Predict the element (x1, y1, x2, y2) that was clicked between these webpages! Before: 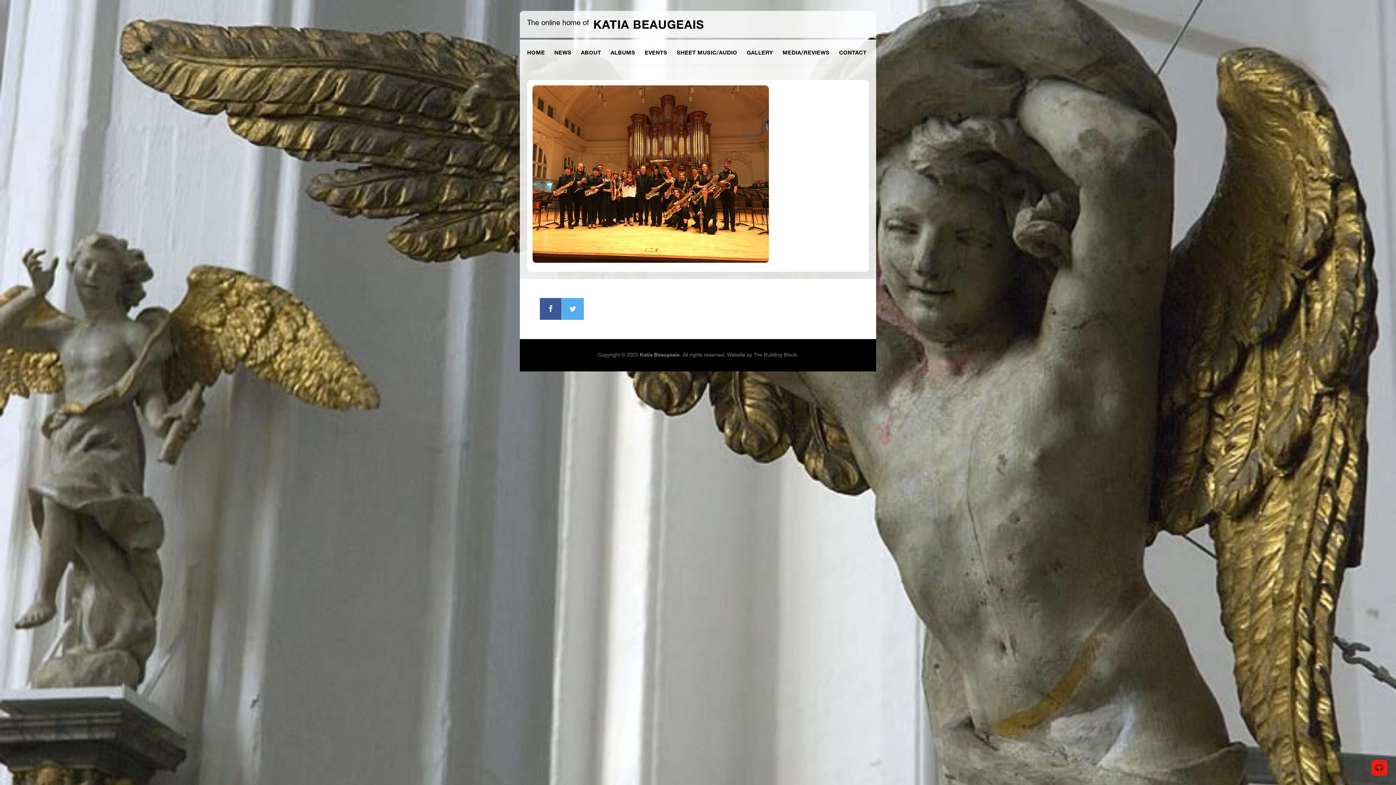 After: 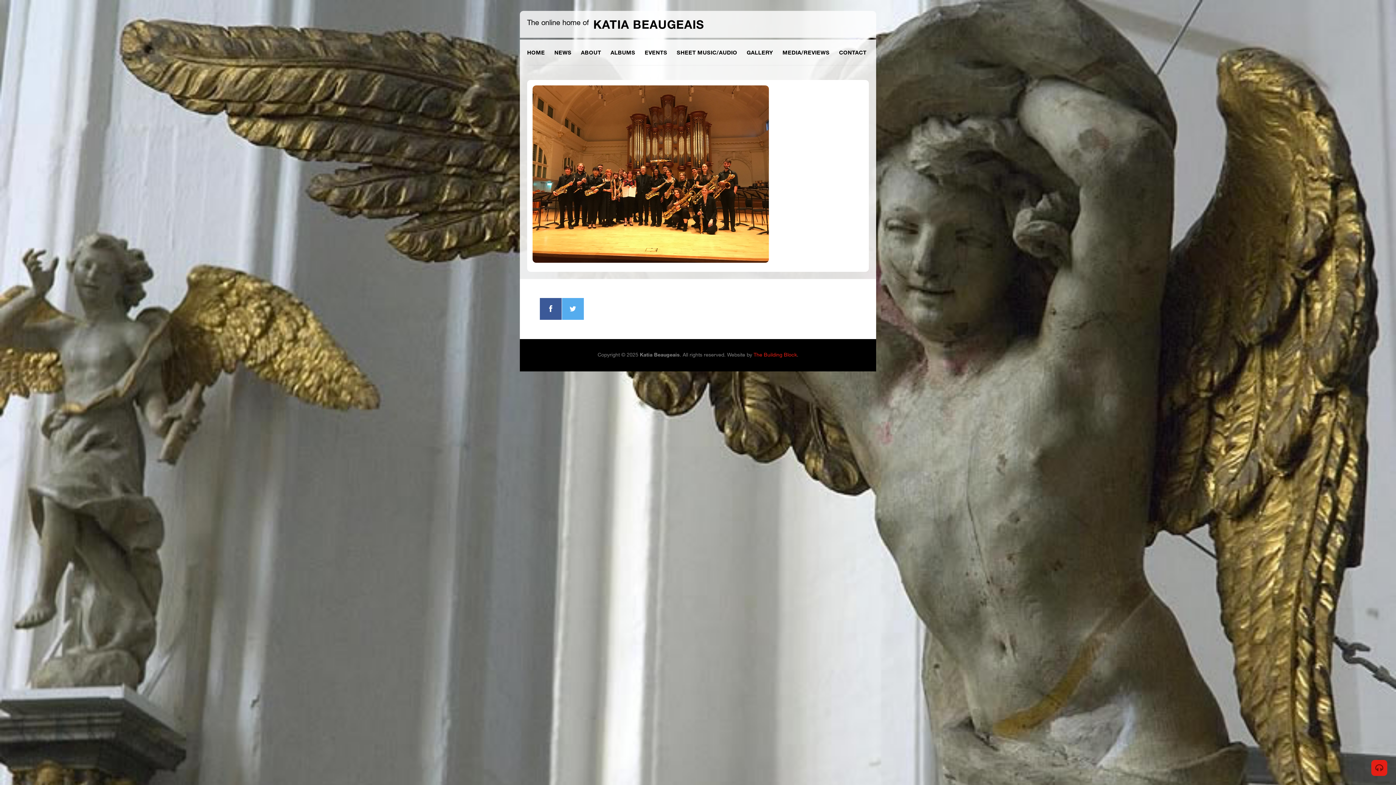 Action: label: The Building Block bbox: (753, 351, 797, 357)